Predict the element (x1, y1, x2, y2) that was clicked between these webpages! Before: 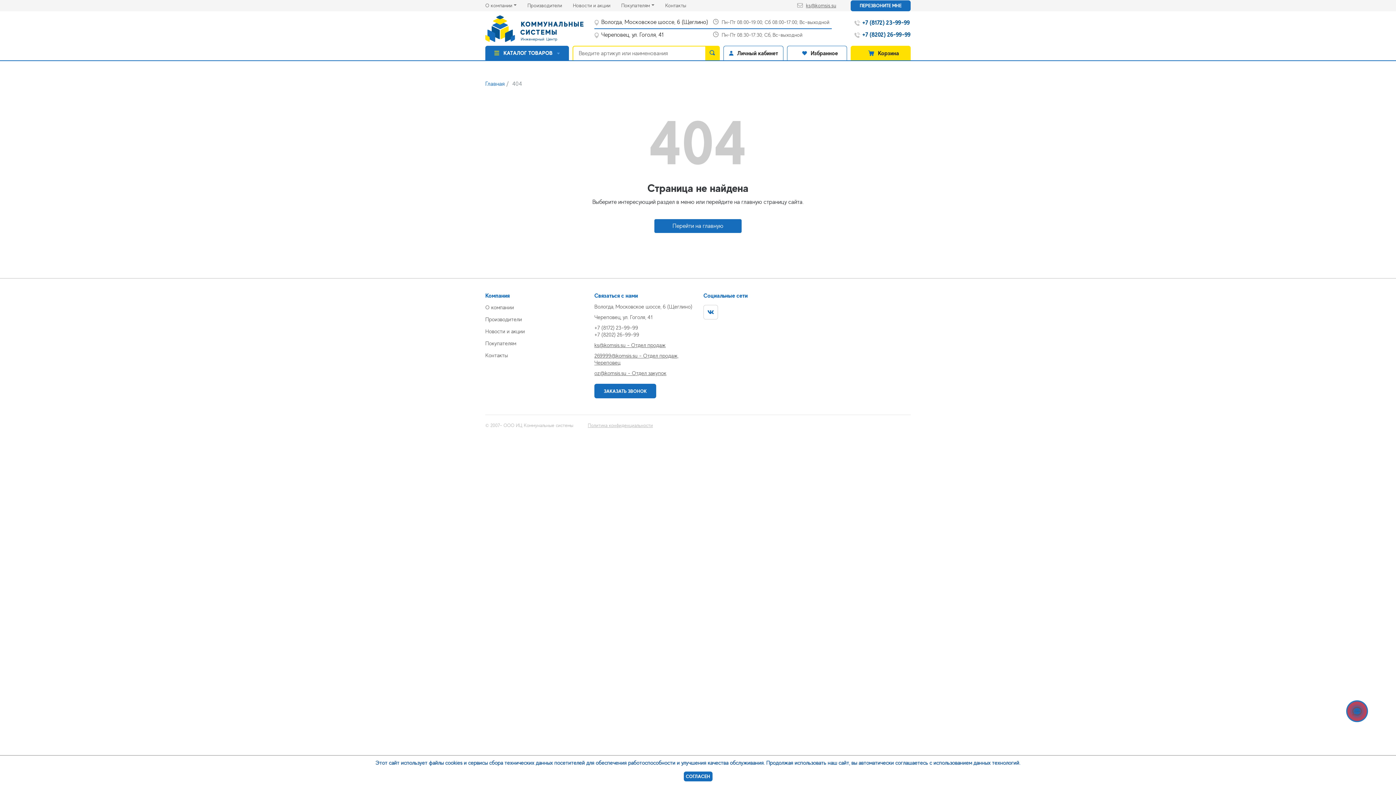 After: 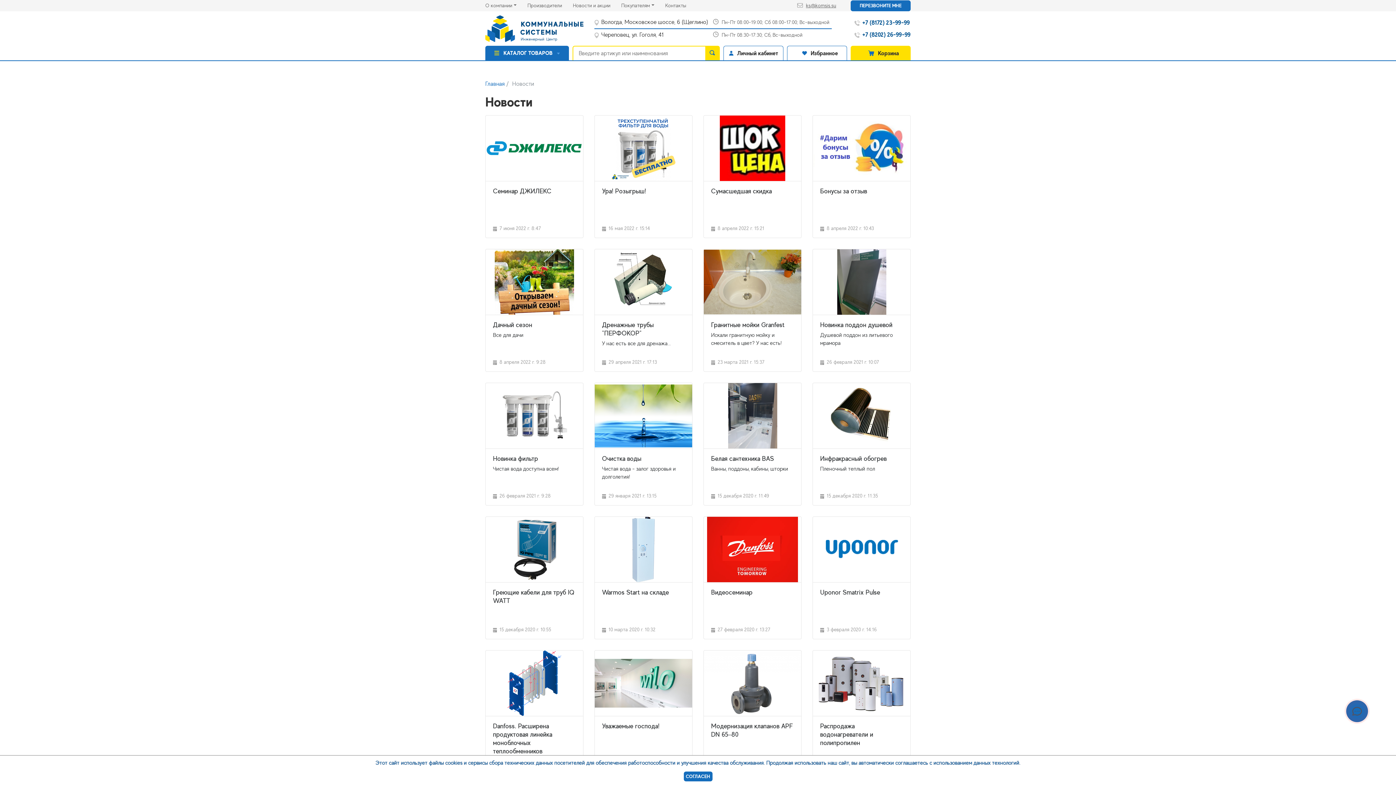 Action: bbox: (573, 0, 621, 11) label: Новости и акции
(current)